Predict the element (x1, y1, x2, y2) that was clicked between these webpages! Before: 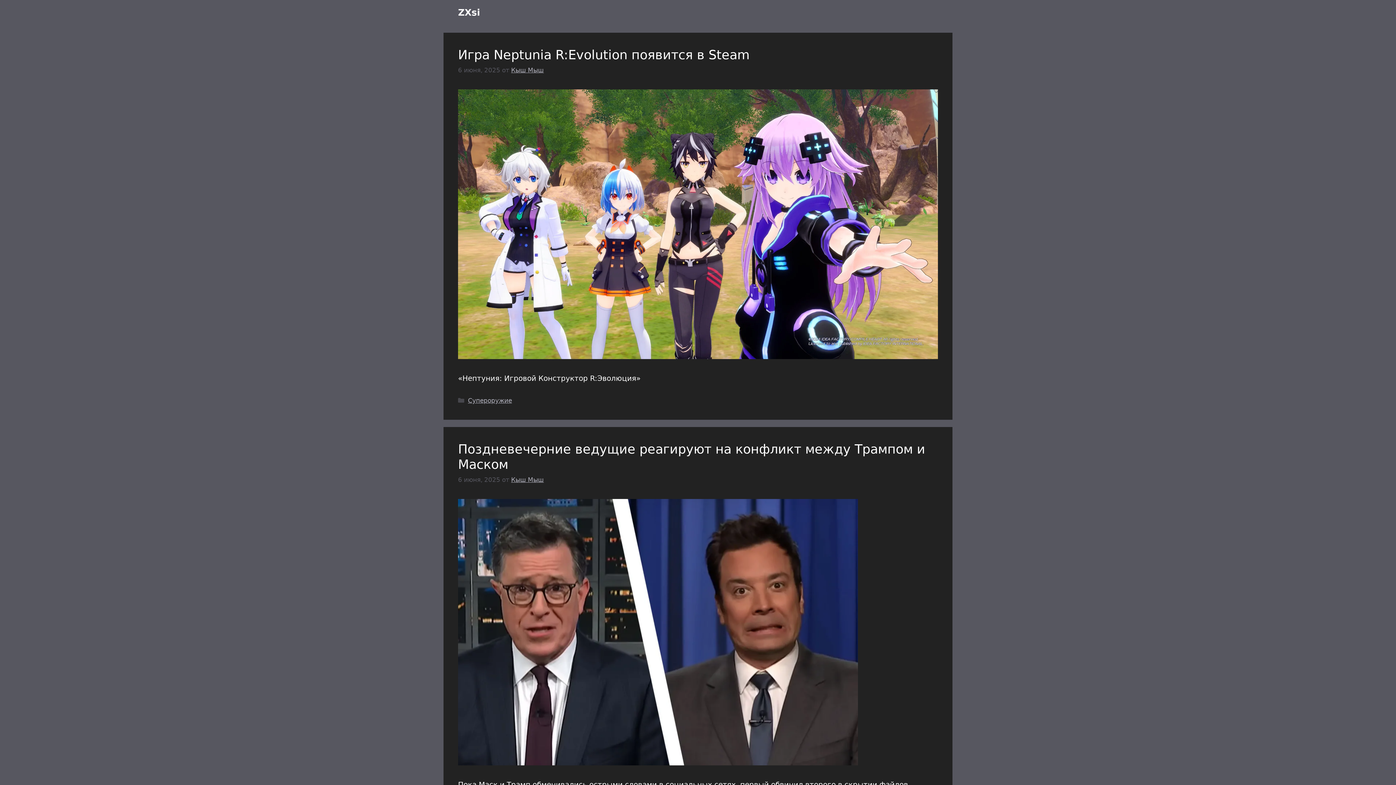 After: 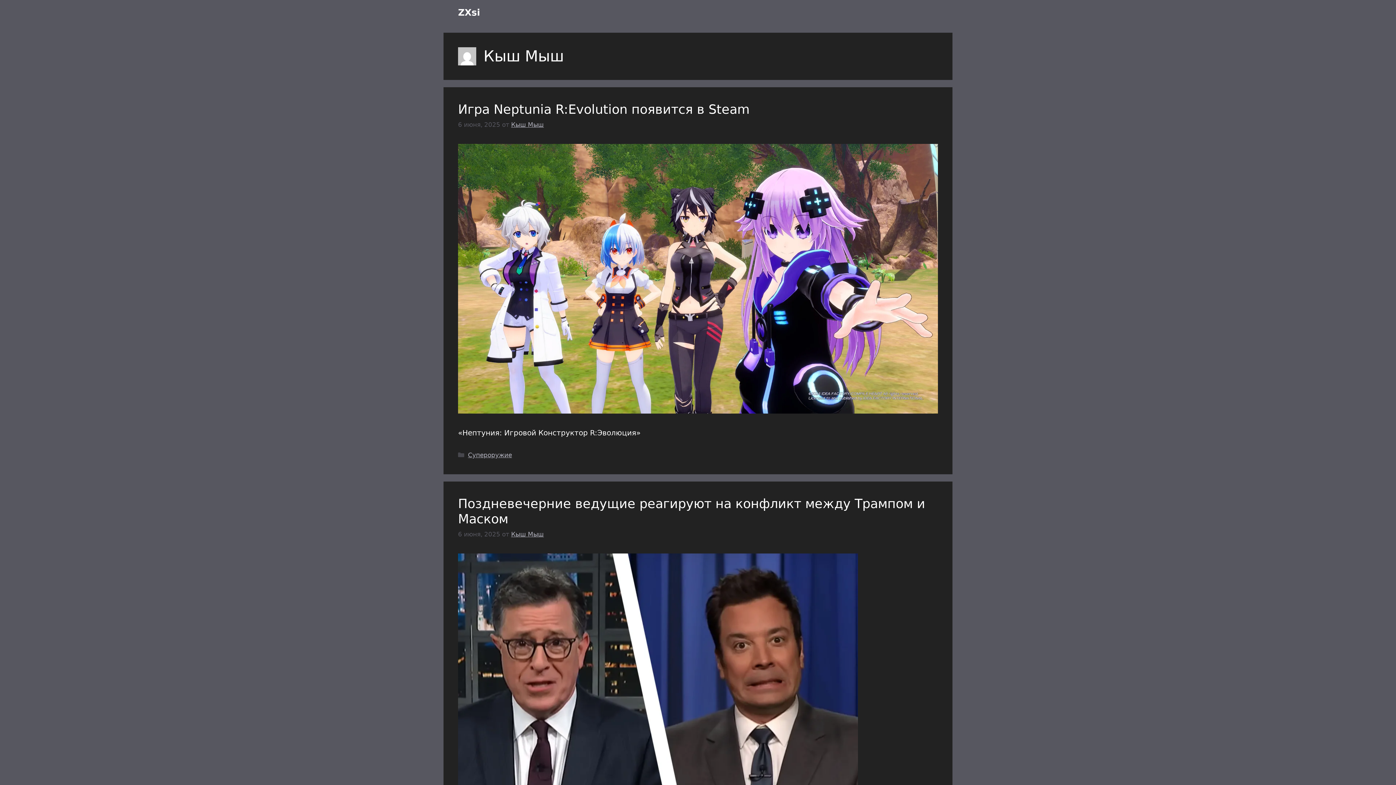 Action: label: Кыш Мыш bbox: (511, 476, 544, 483)